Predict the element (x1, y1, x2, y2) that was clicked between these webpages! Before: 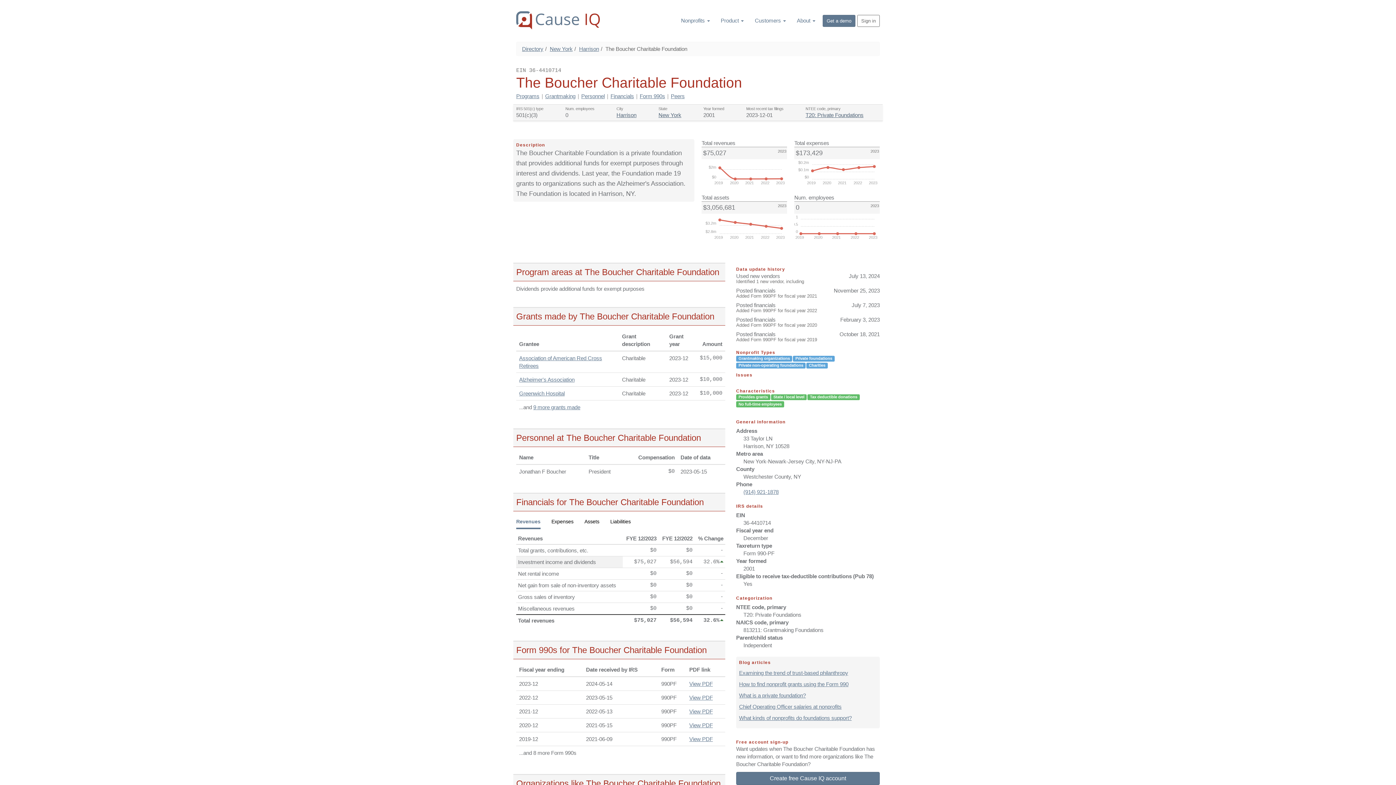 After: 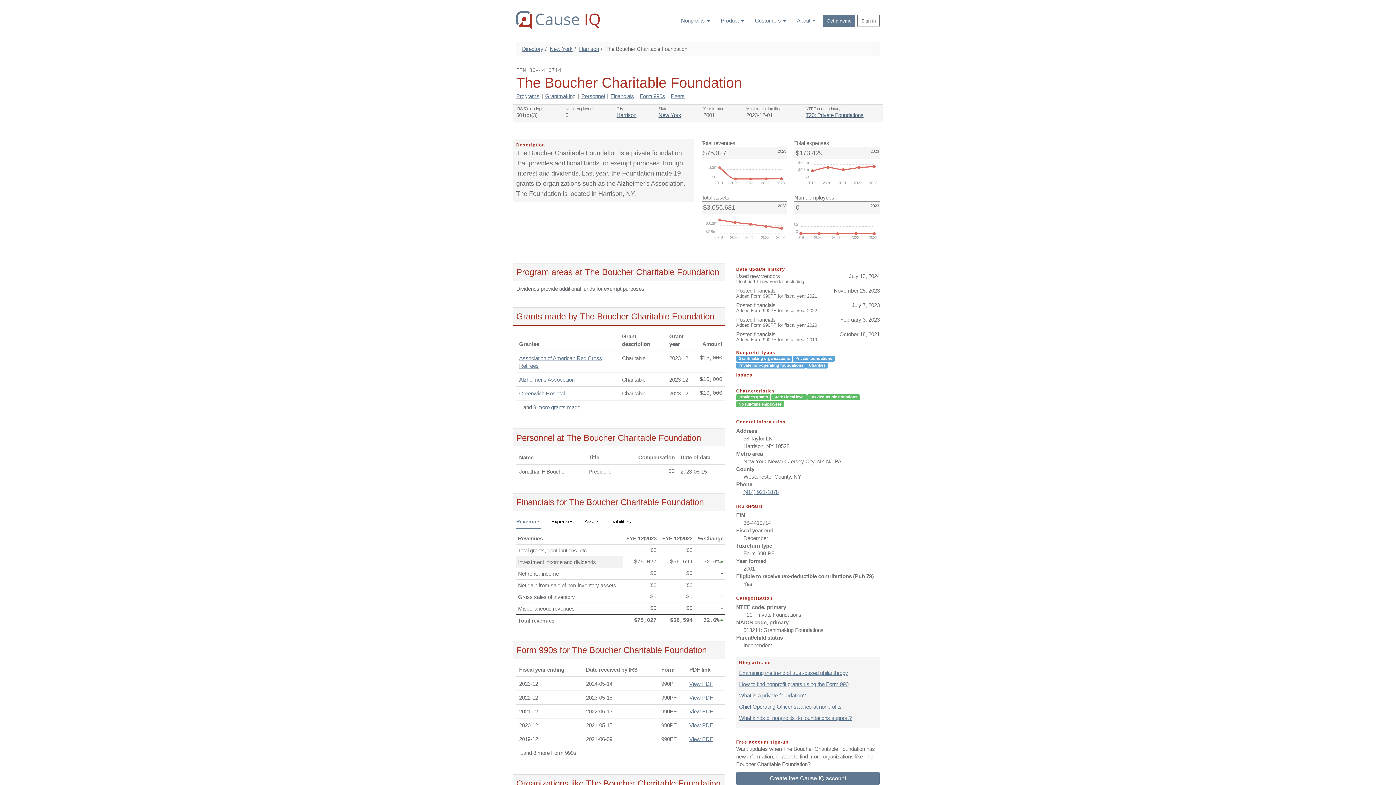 Action: label: Revenues bbox: (516, 515, 540, 529)